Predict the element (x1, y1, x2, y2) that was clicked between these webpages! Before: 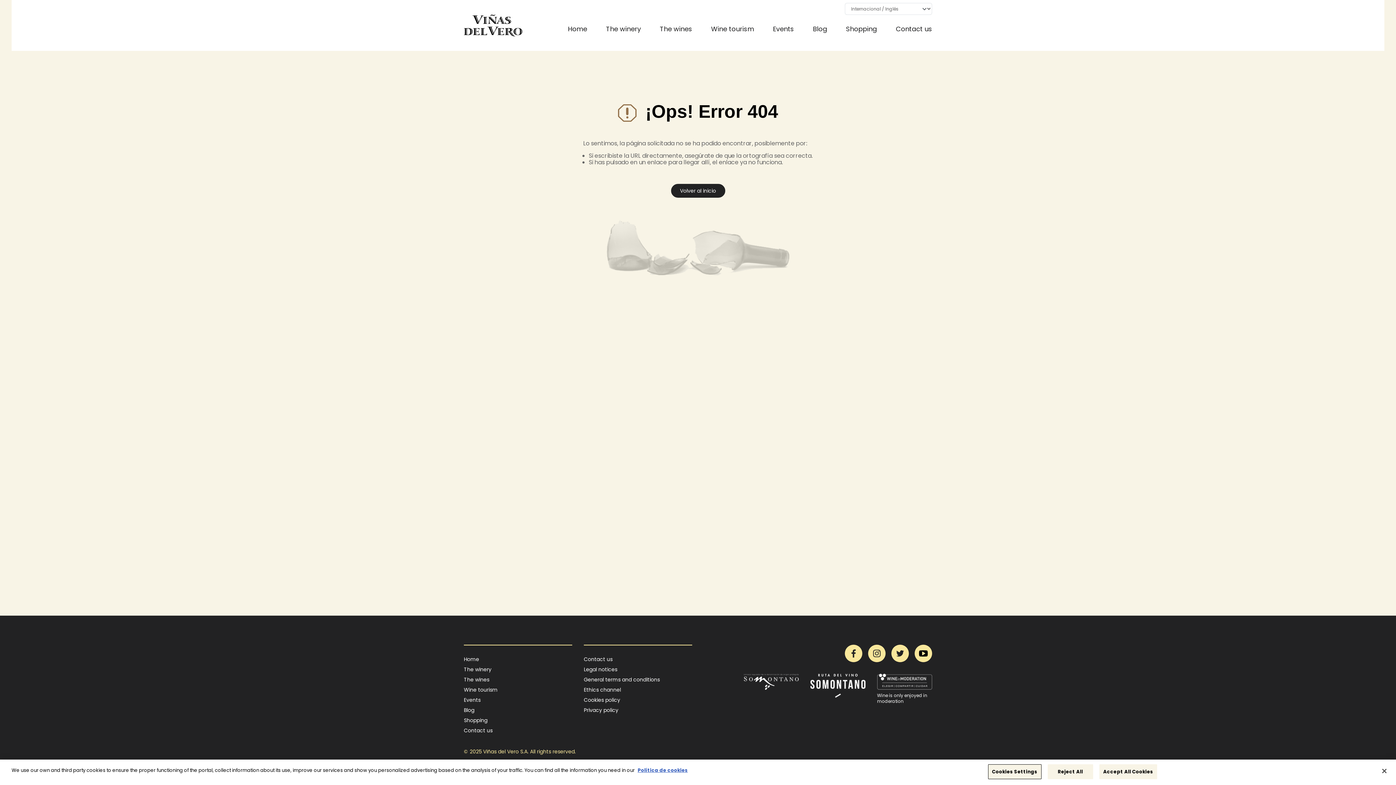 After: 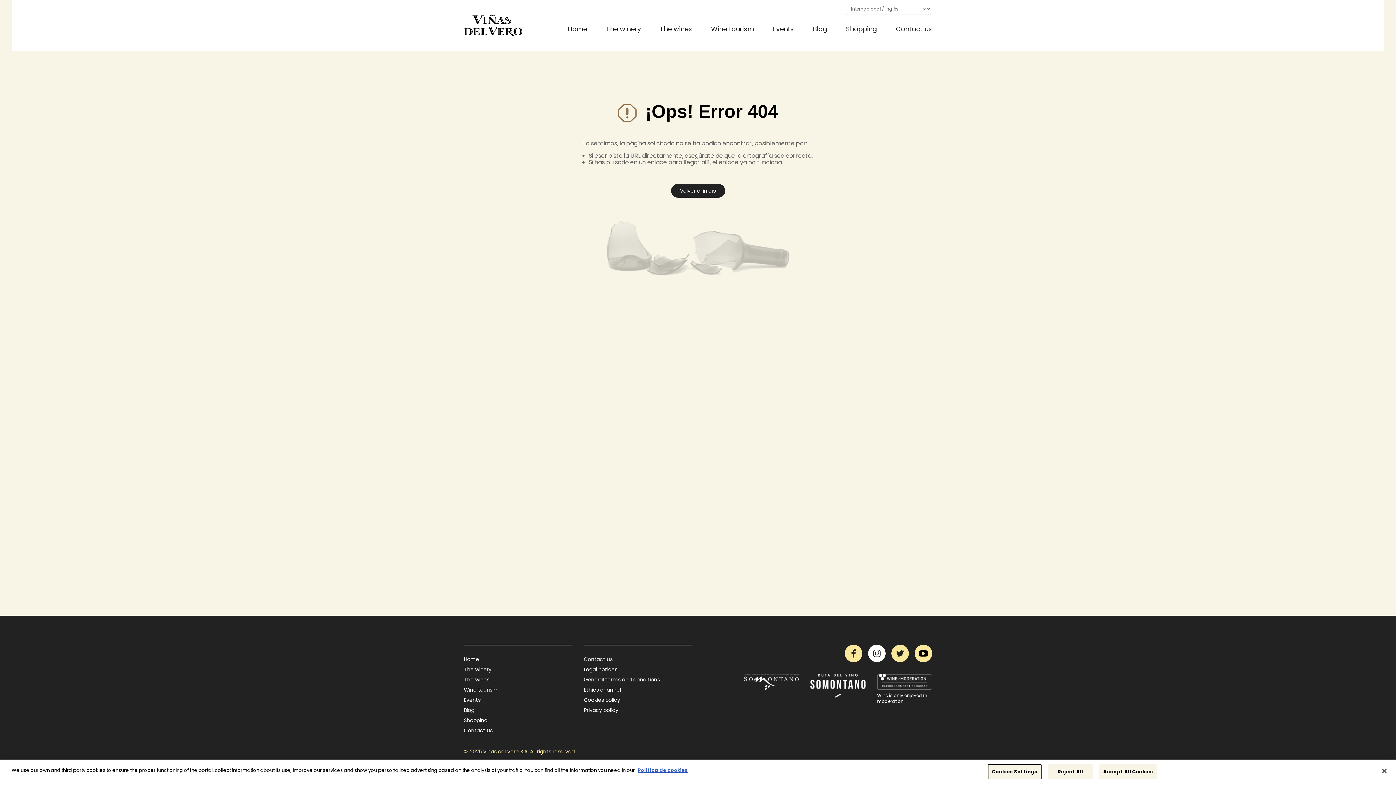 Action: label: Instagram bbox: (868, 645, 885, 662)